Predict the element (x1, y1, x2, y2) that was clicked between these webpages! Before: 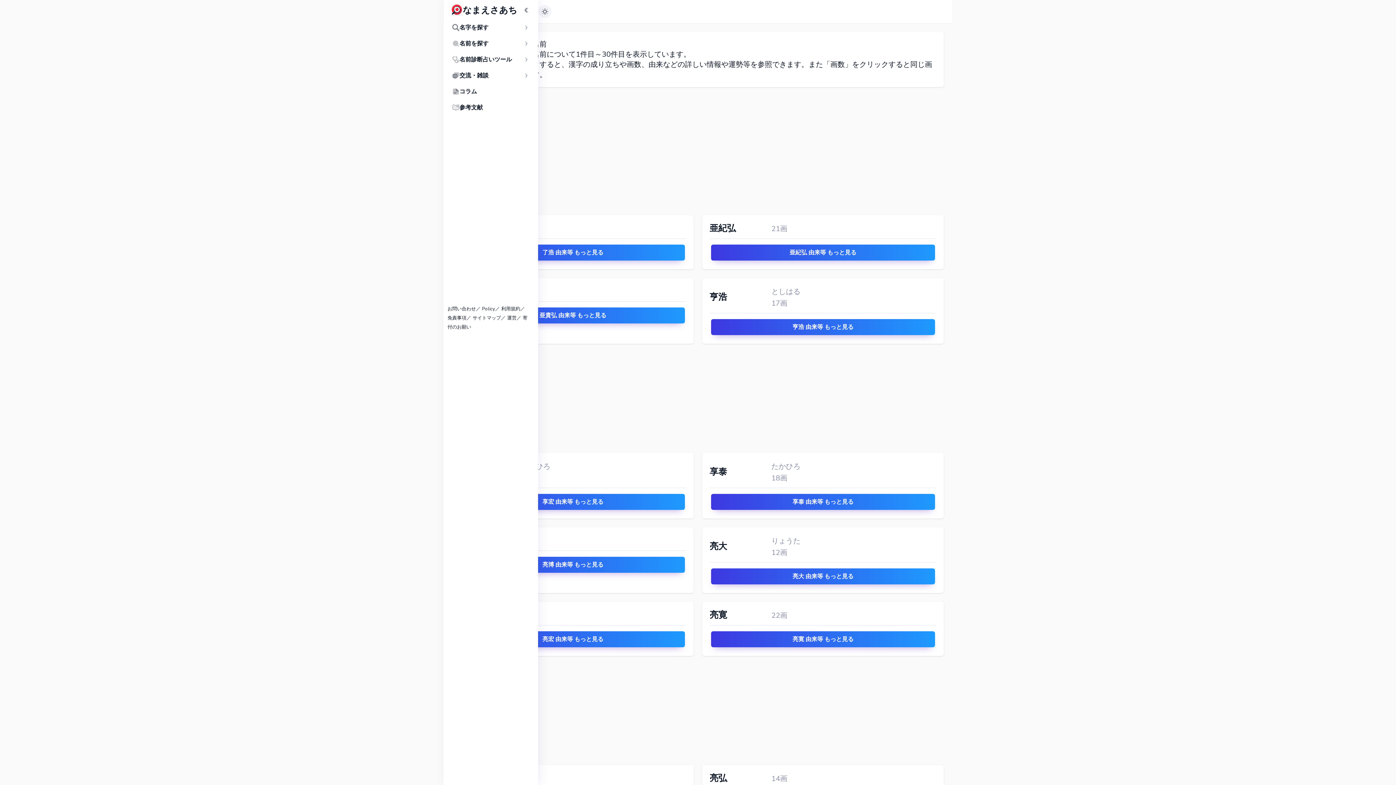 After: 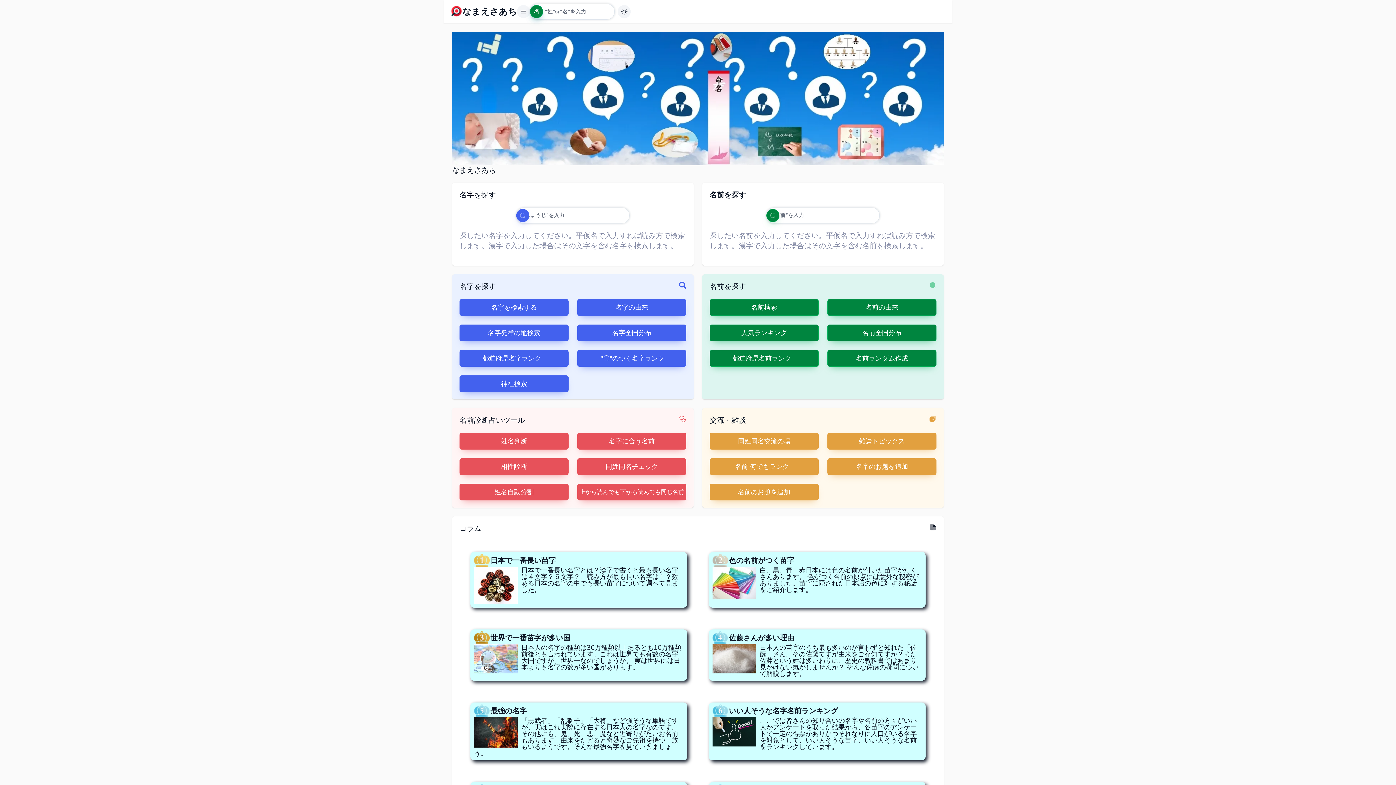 Action: bbox: (771, 548, 787, 557) label: 12画